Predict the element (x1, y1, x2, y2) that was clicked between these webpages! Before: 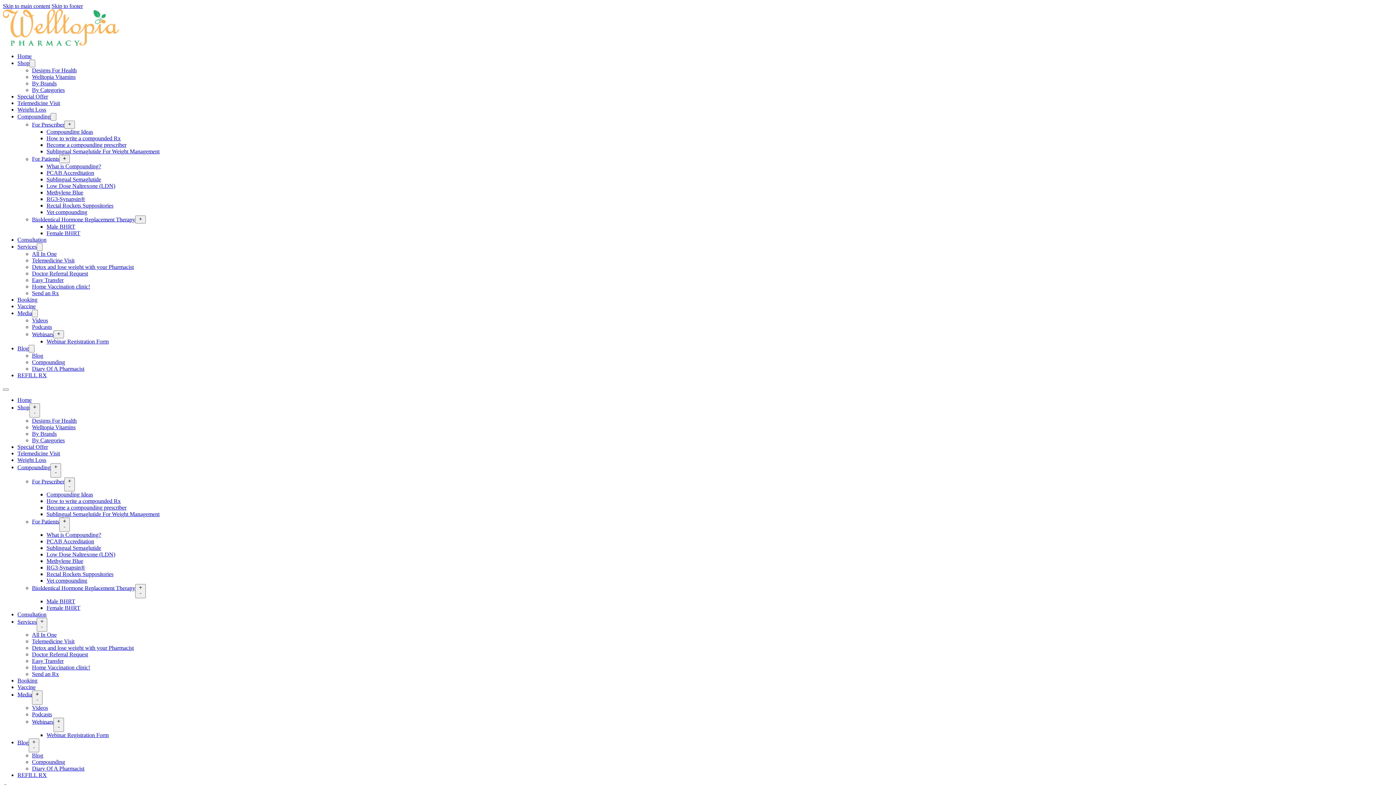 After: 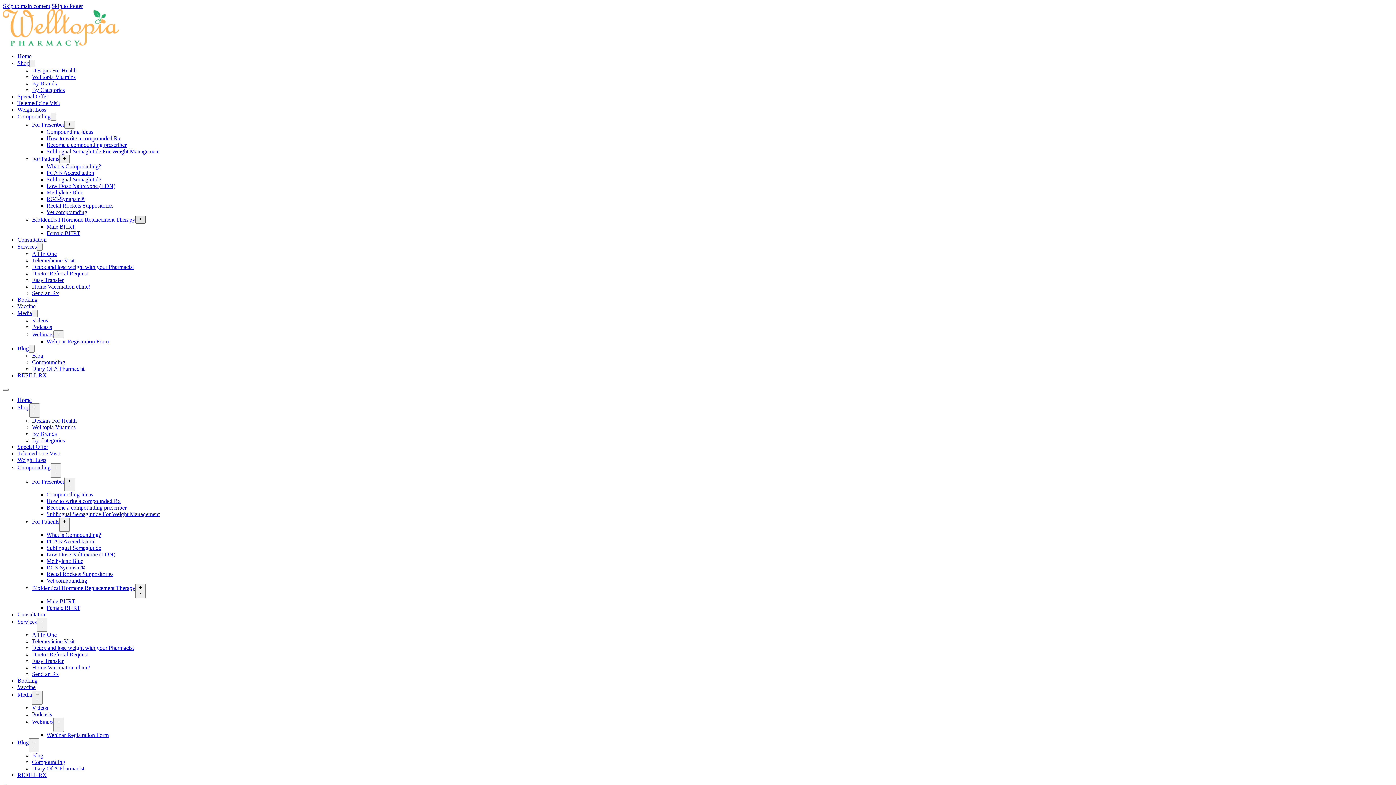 Action: bbox: (135, 215, 145, 223) label: BioIdentical Hormone Replacement Therapy Sub menu